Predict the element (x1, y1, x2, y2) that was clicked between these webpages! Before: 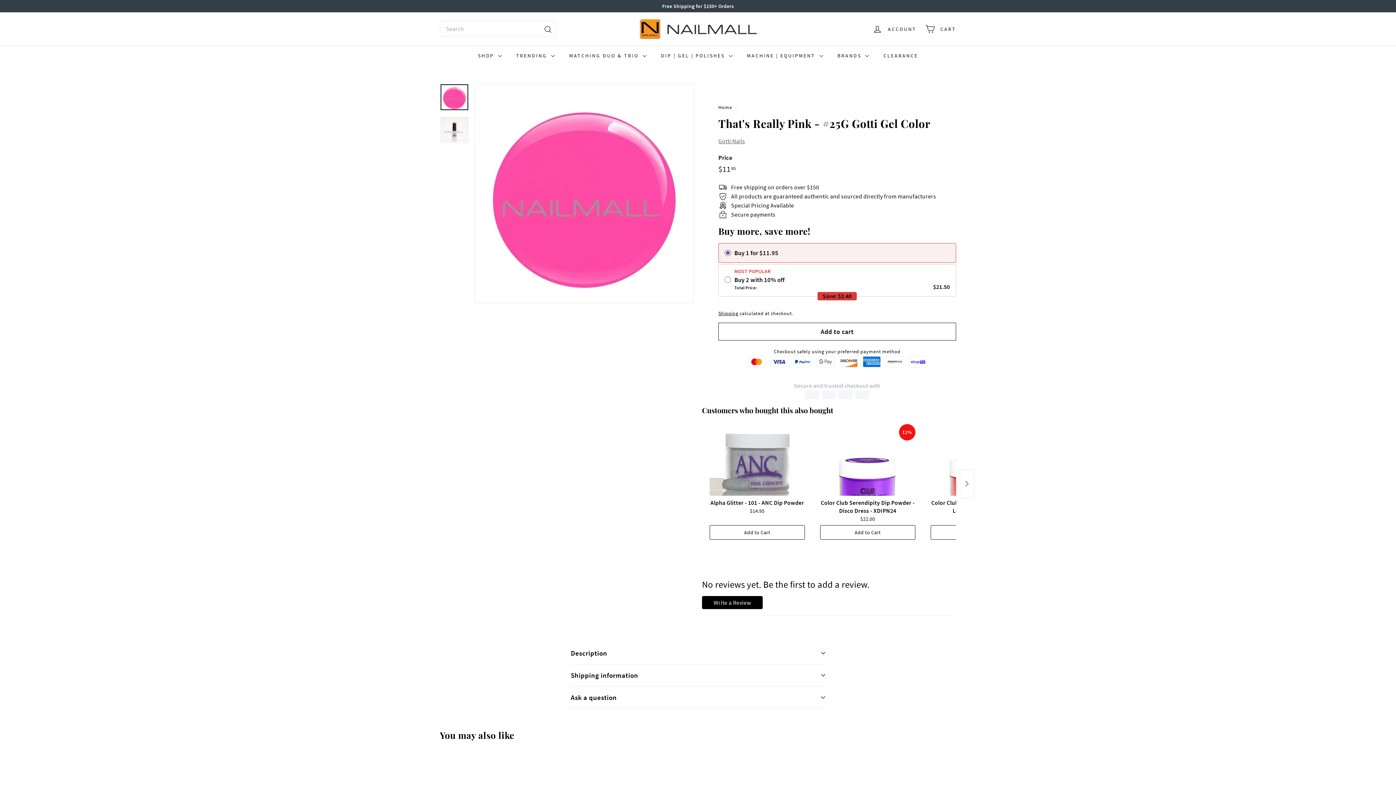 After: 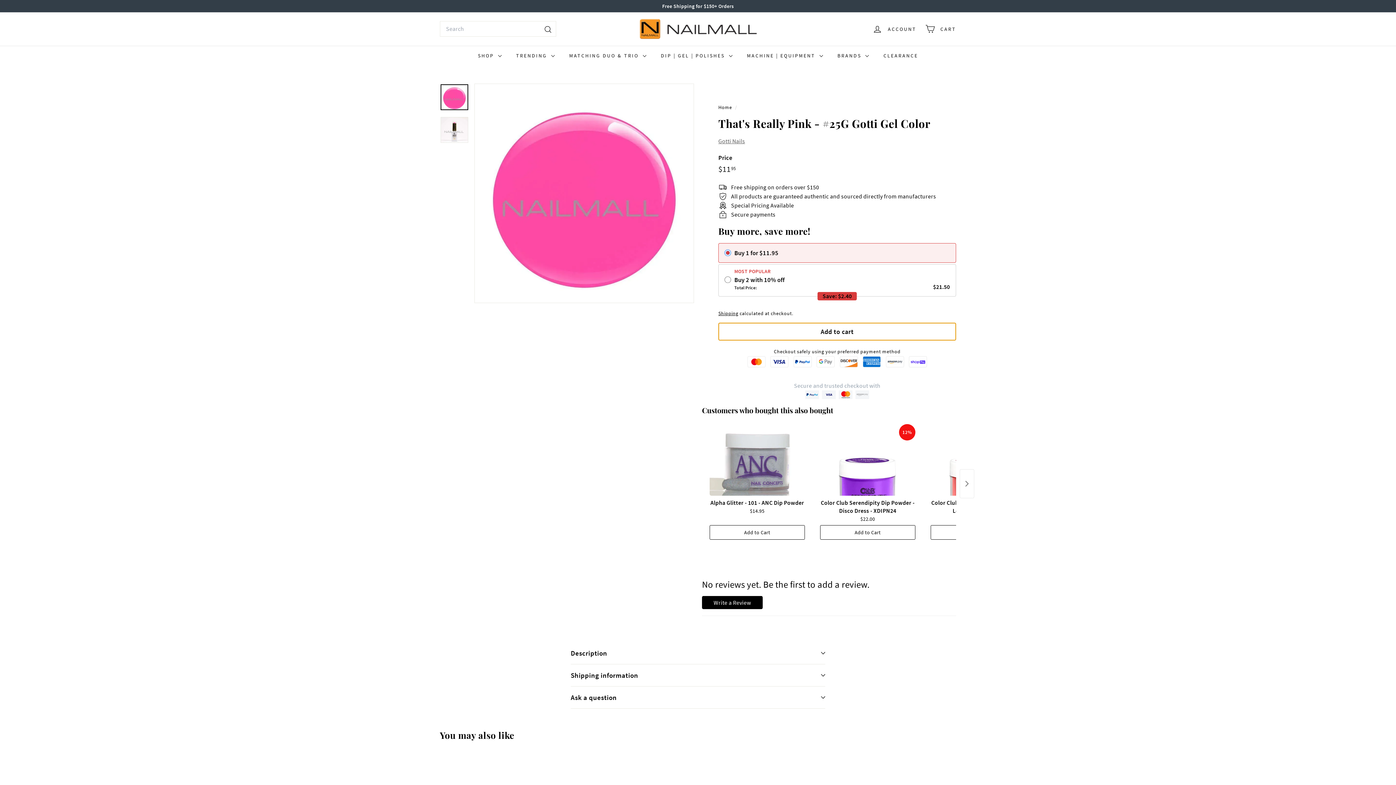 Action: bbox: (718, 322, 956, 340) label: Add to cart